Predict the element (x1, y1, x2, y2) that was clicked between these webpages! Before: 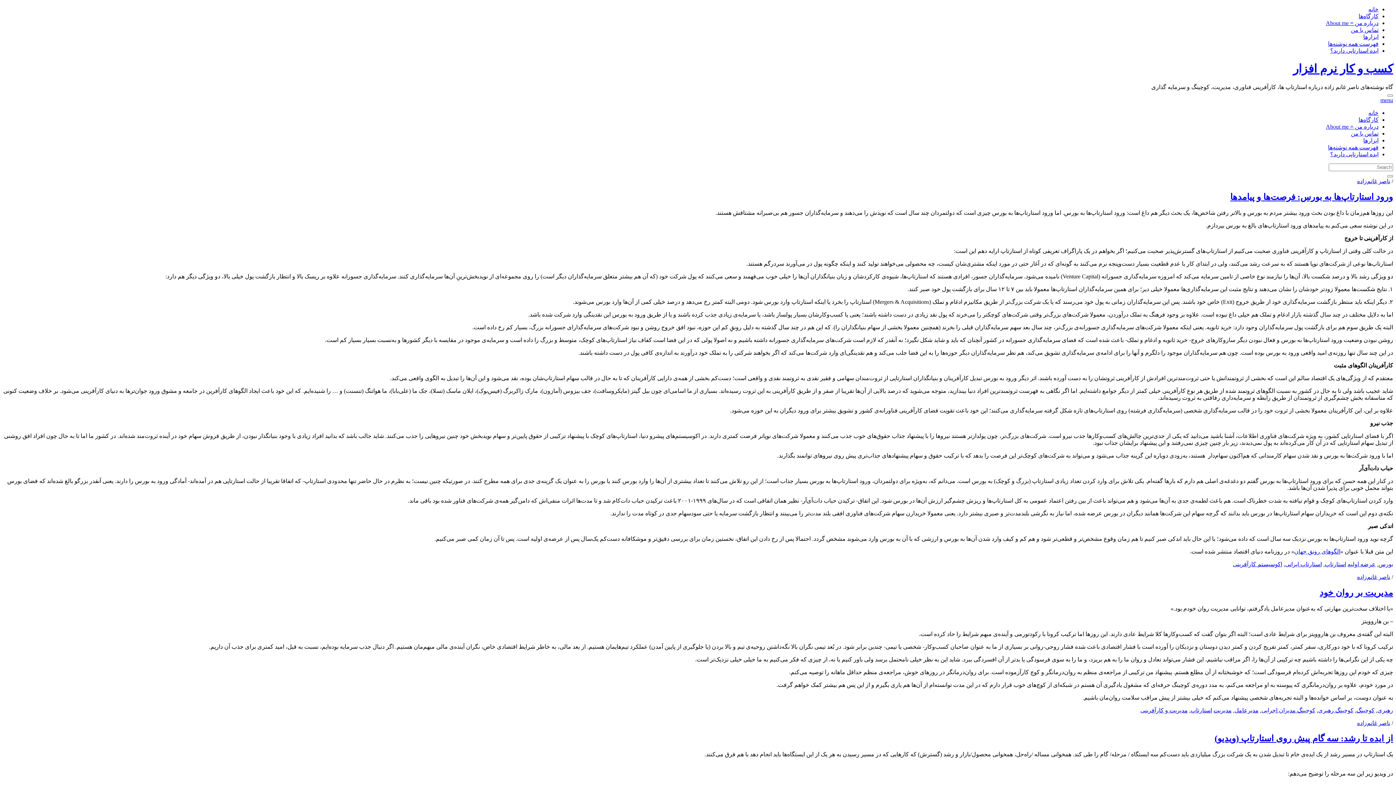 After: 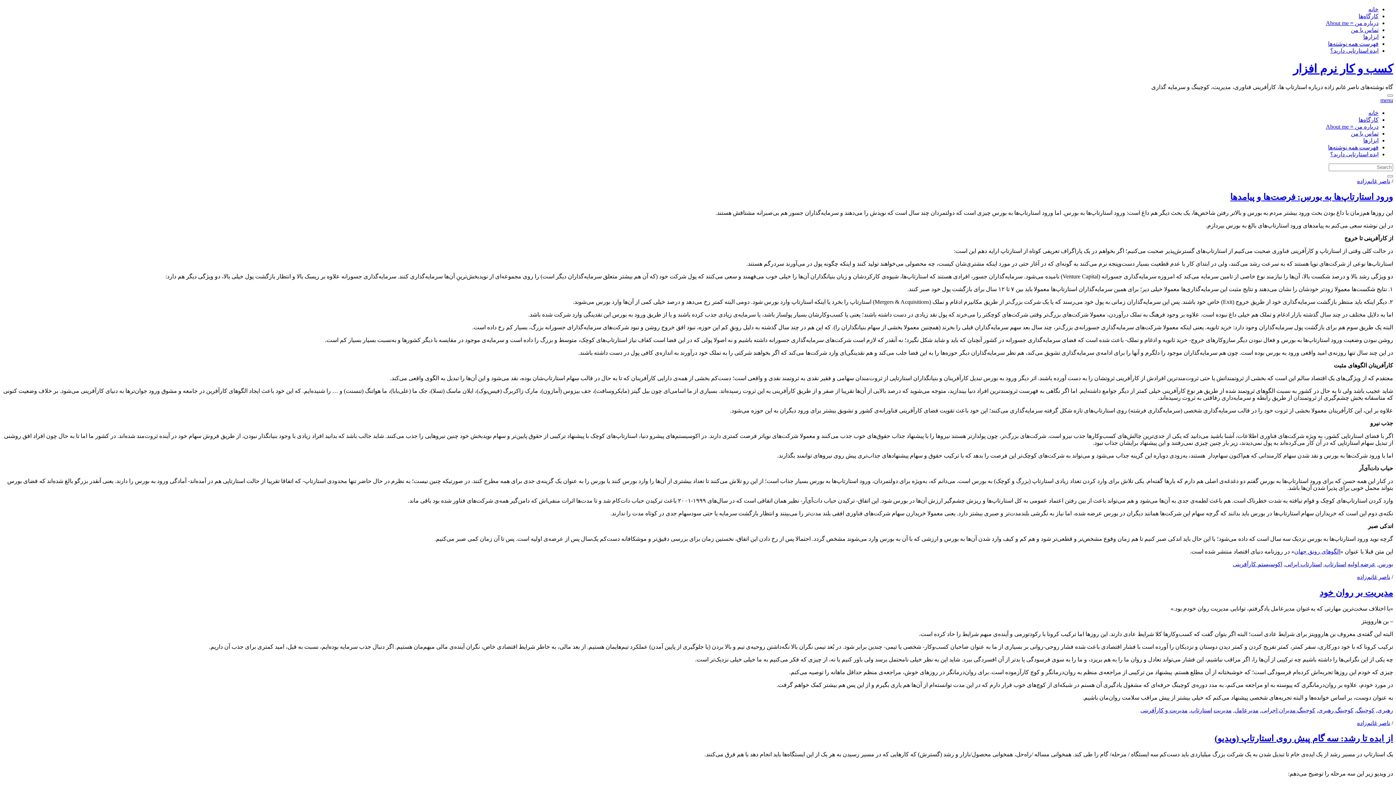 Action: label: مدیریت و کارآفرینی bbox: (1140, 707, 1188, 713)